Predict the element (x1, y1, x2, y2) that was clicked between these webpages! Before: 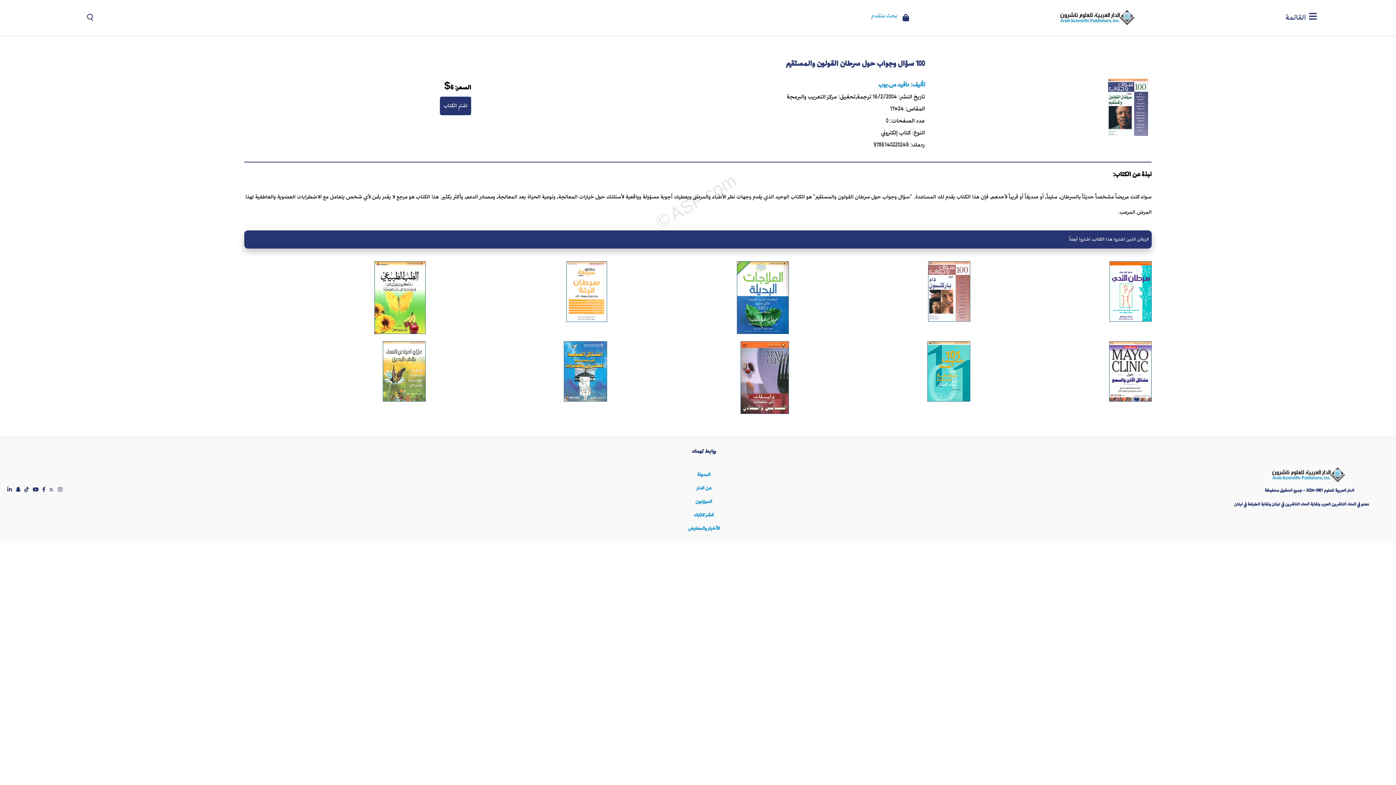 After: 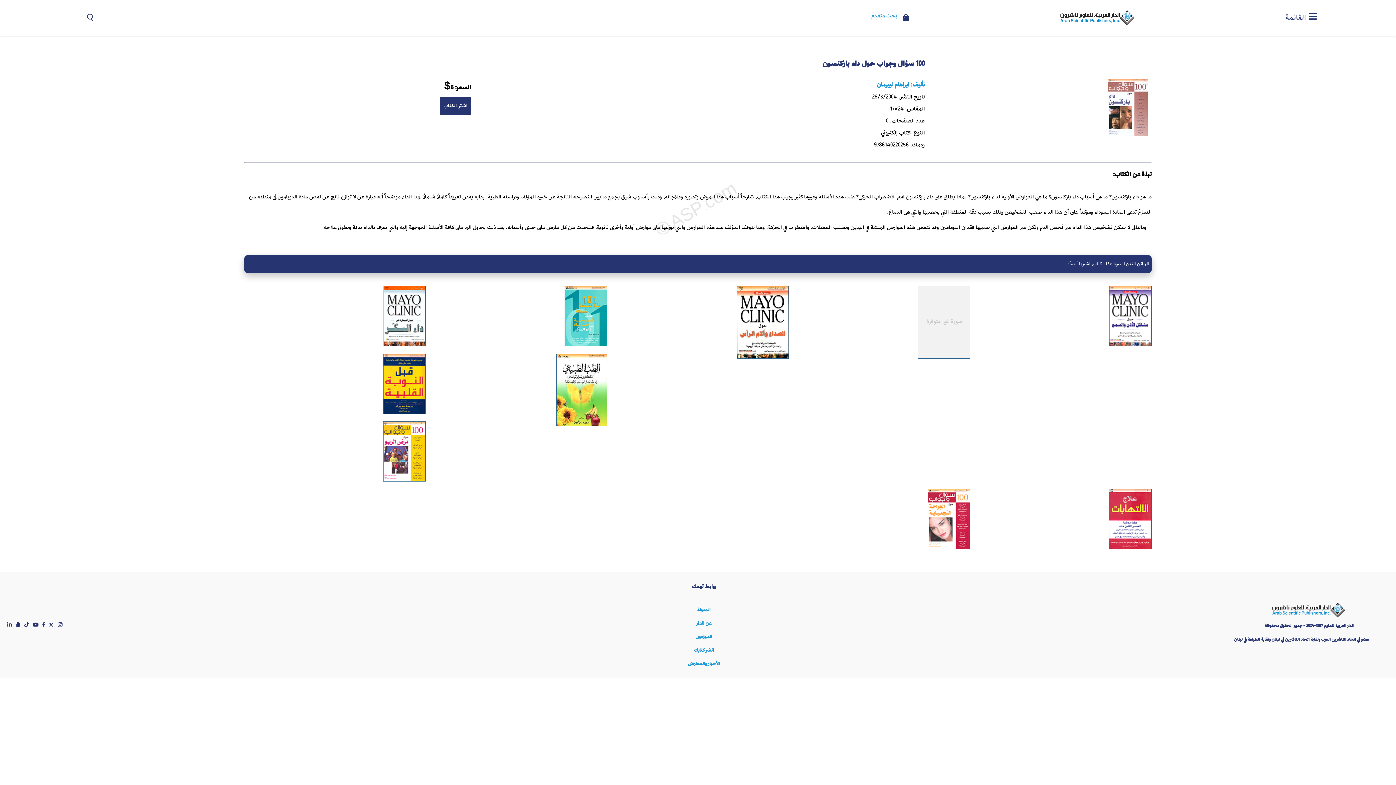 Action: bbox: (928, 323, 970, 332)